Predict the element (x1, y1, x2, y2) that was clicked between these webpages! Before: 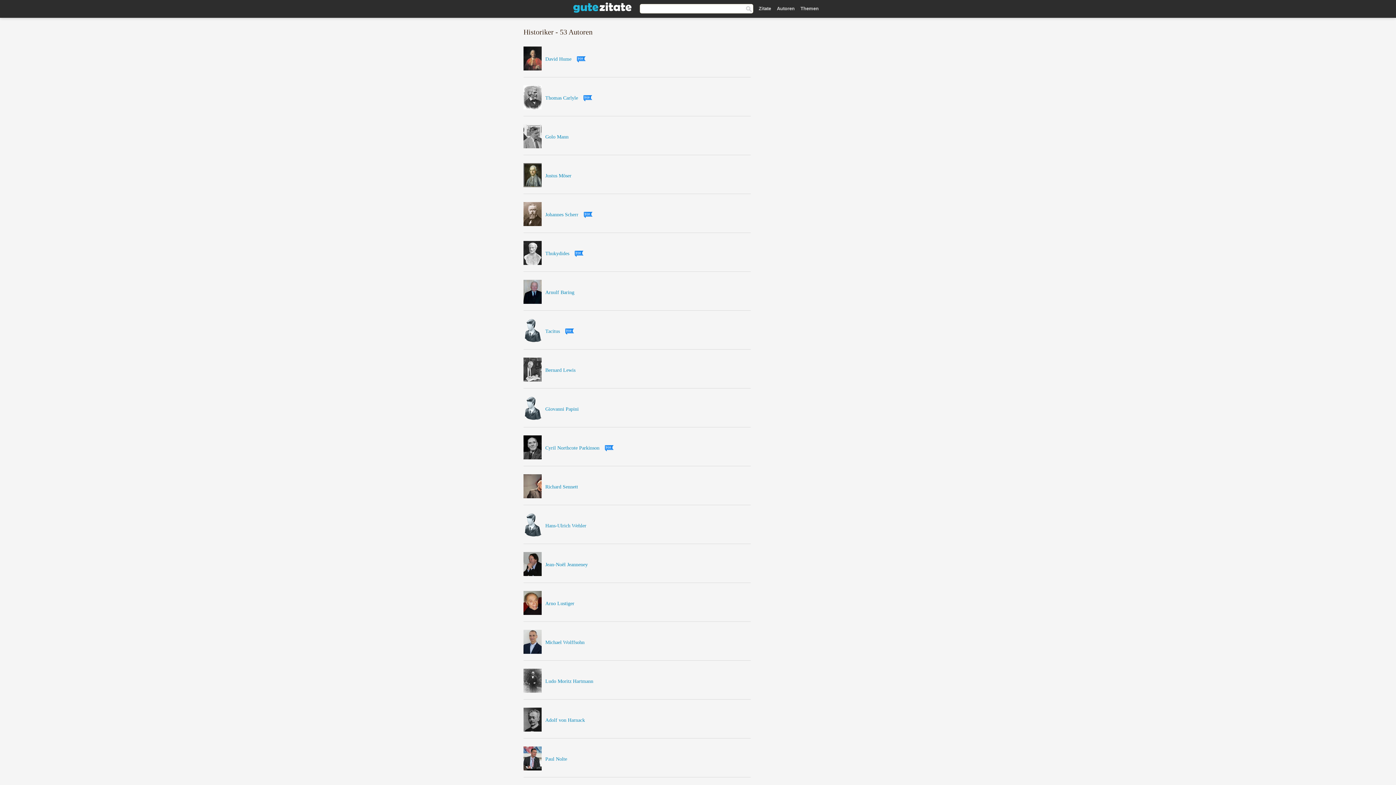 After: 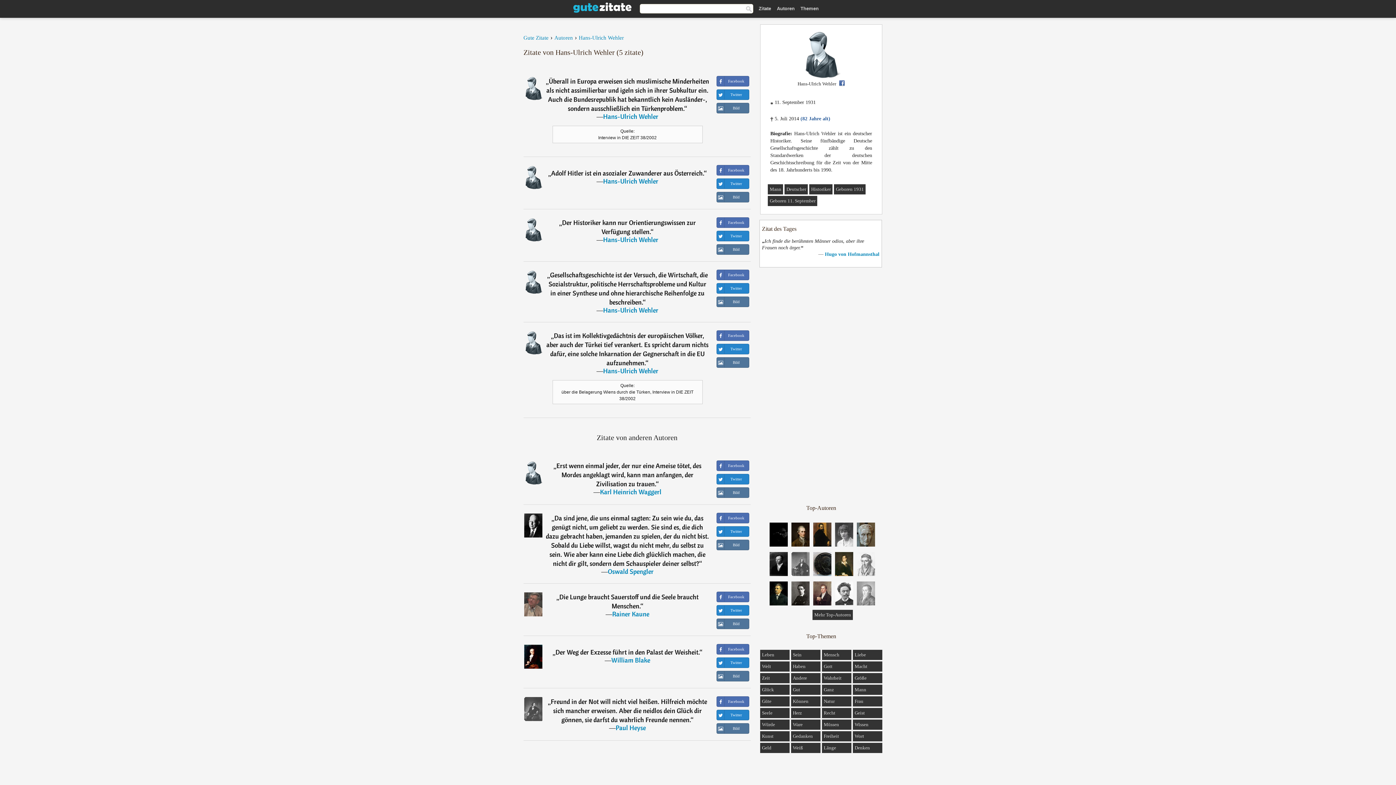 Action: bbox: (523, 513, 541, 540)